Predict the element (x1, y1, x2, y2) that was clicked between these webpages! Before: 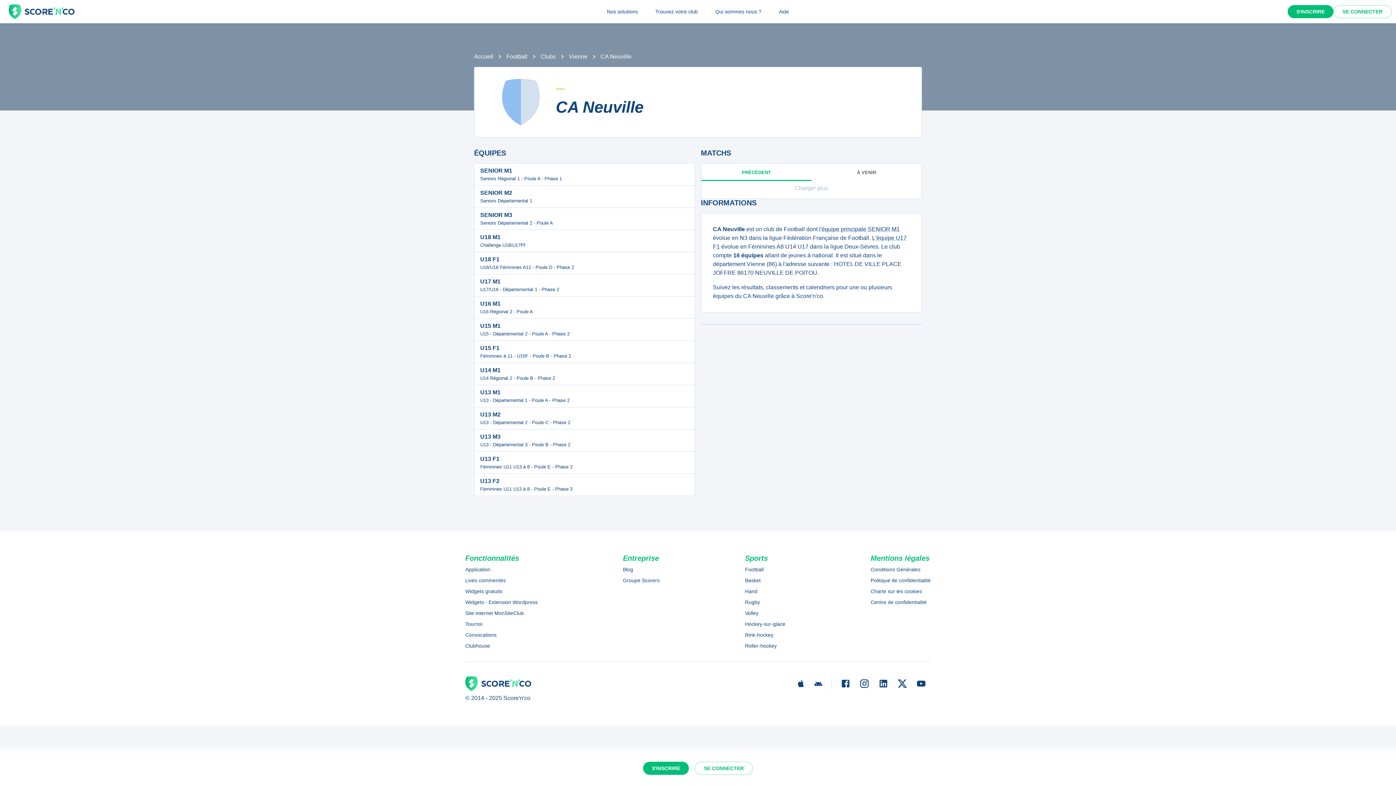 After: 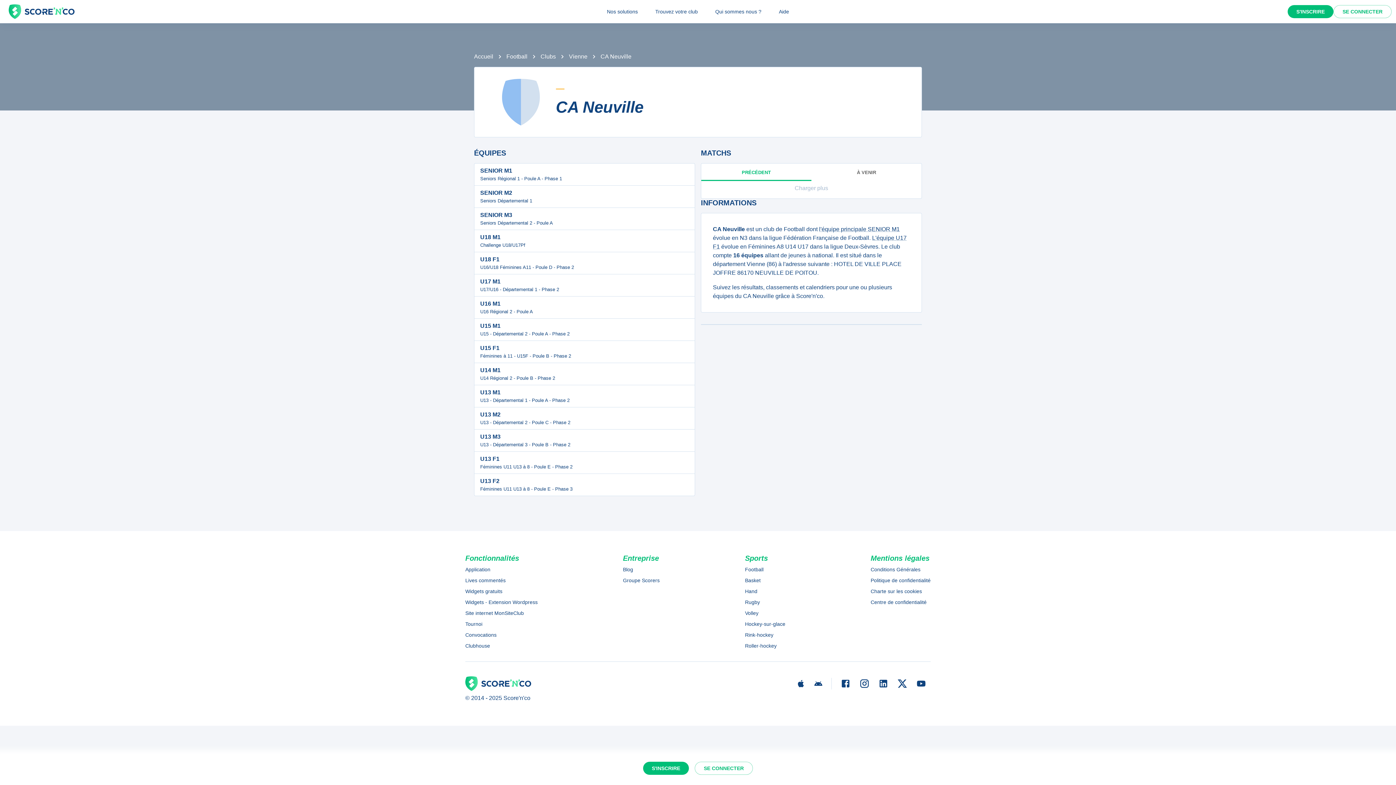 Action: bbox: (811, 163, 921, 181) label: À VENIR